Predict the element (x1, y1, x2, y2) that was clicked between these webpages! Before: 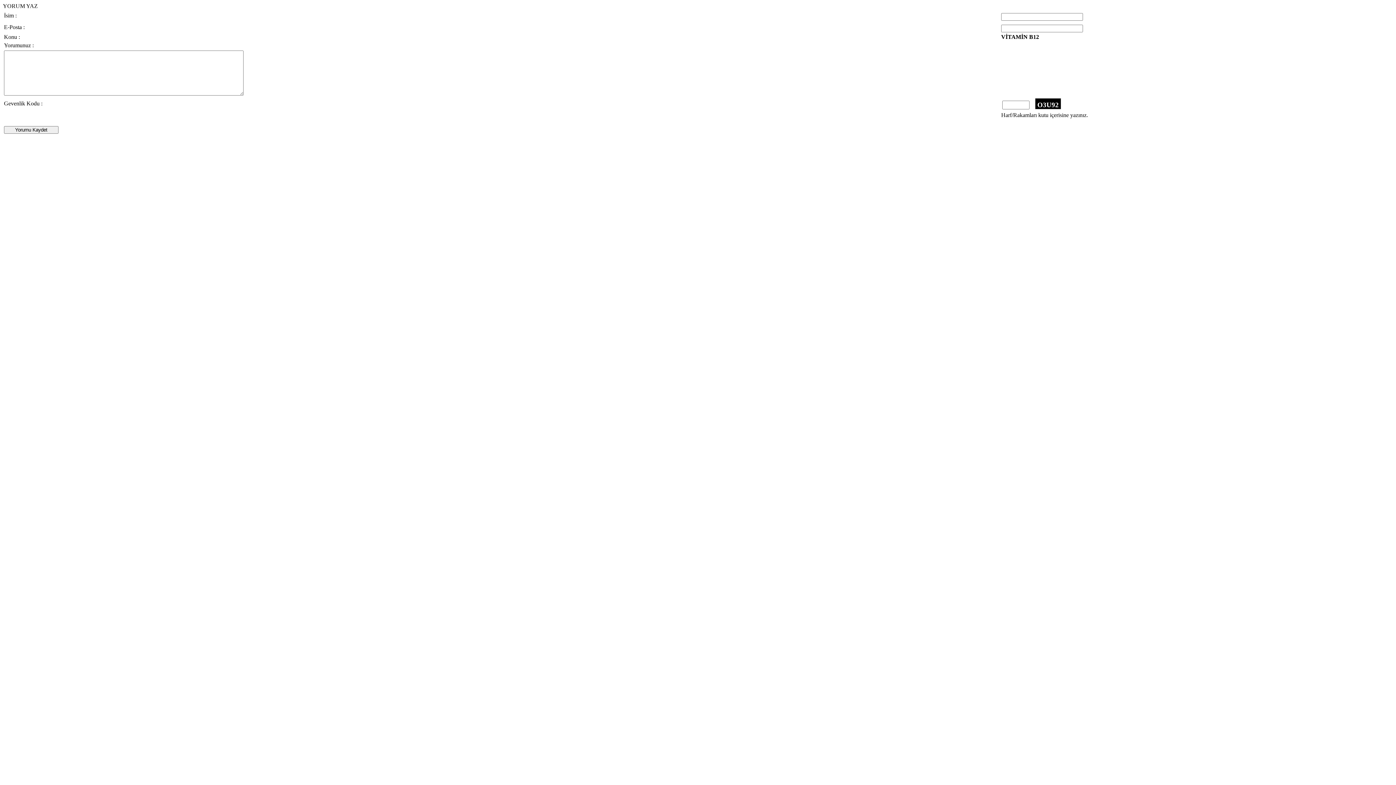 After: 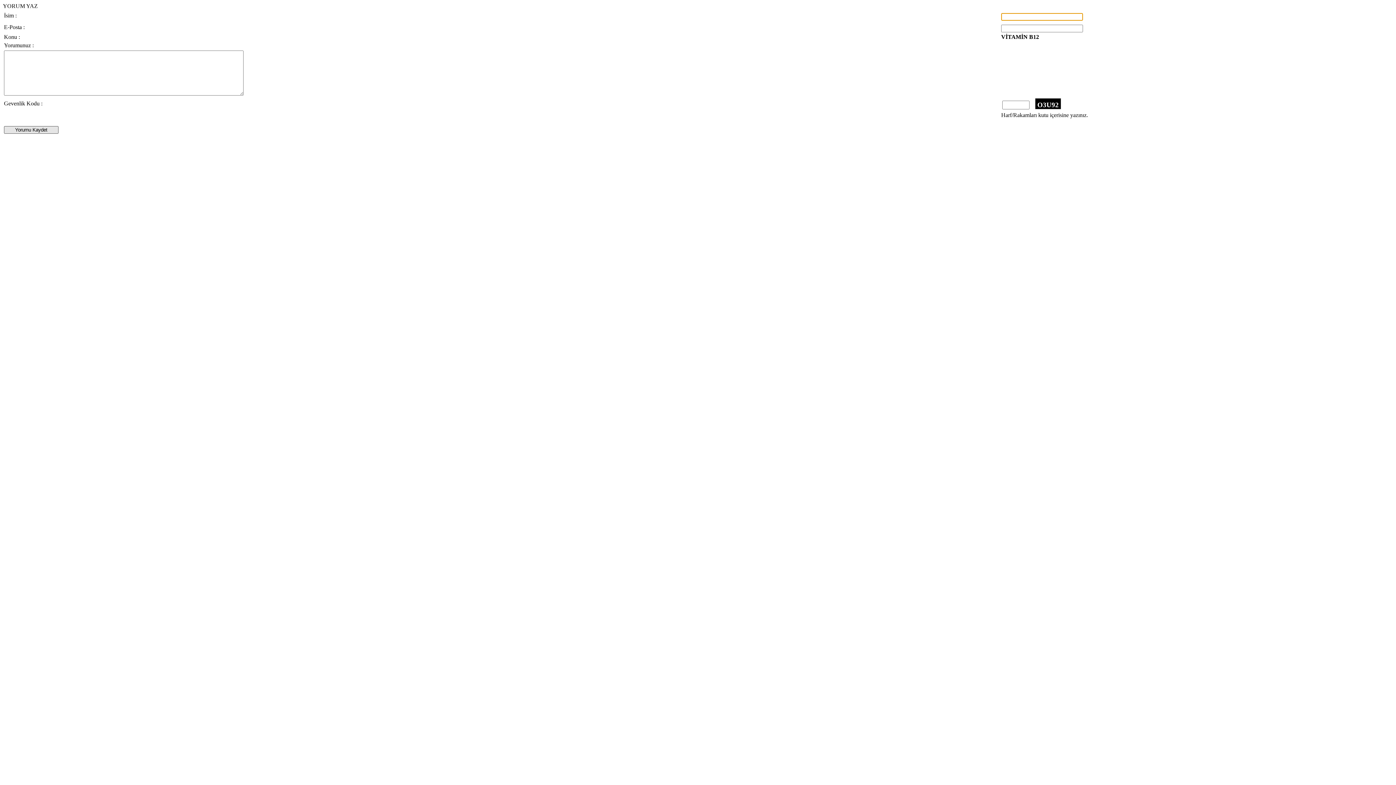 Action: bbox: (4, 126, 58, 133) label: Yorumu Kaydet